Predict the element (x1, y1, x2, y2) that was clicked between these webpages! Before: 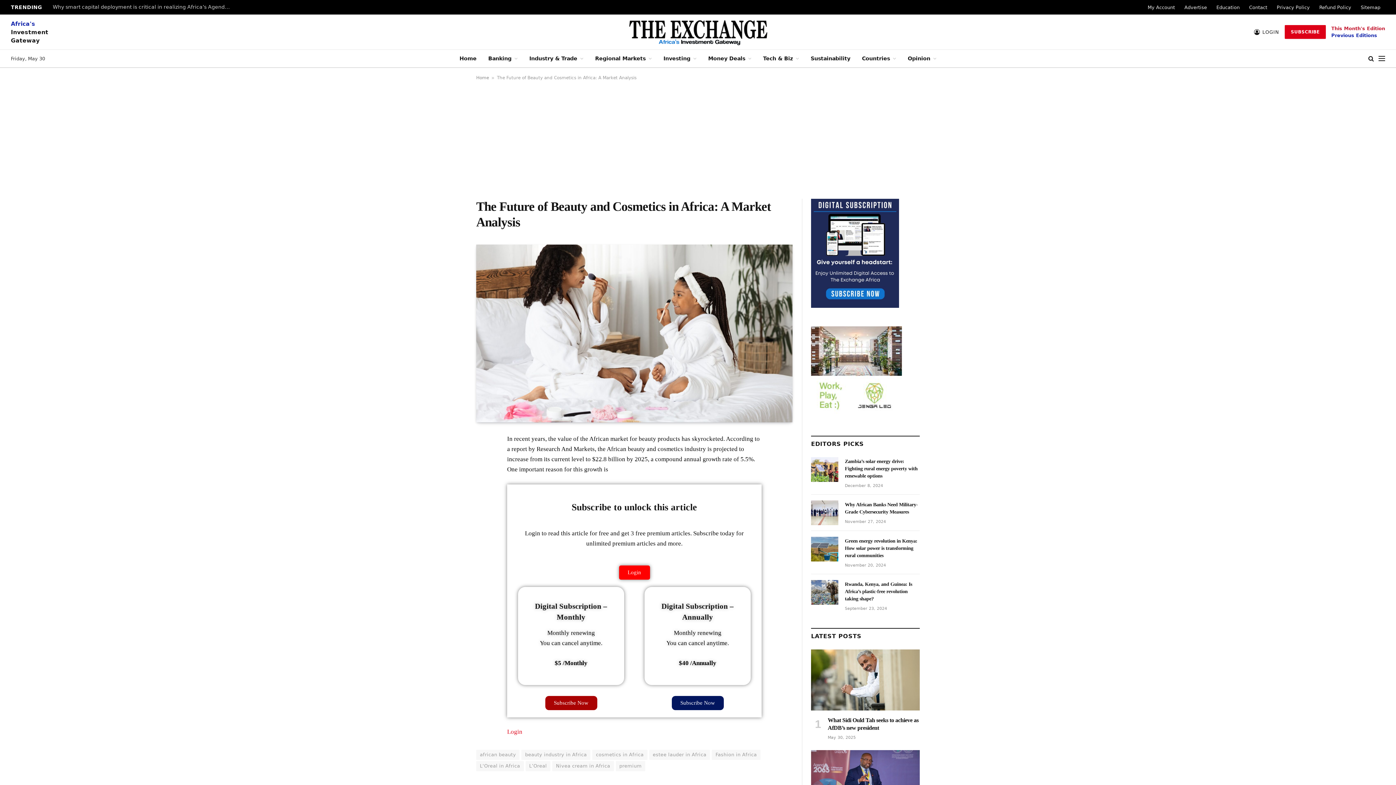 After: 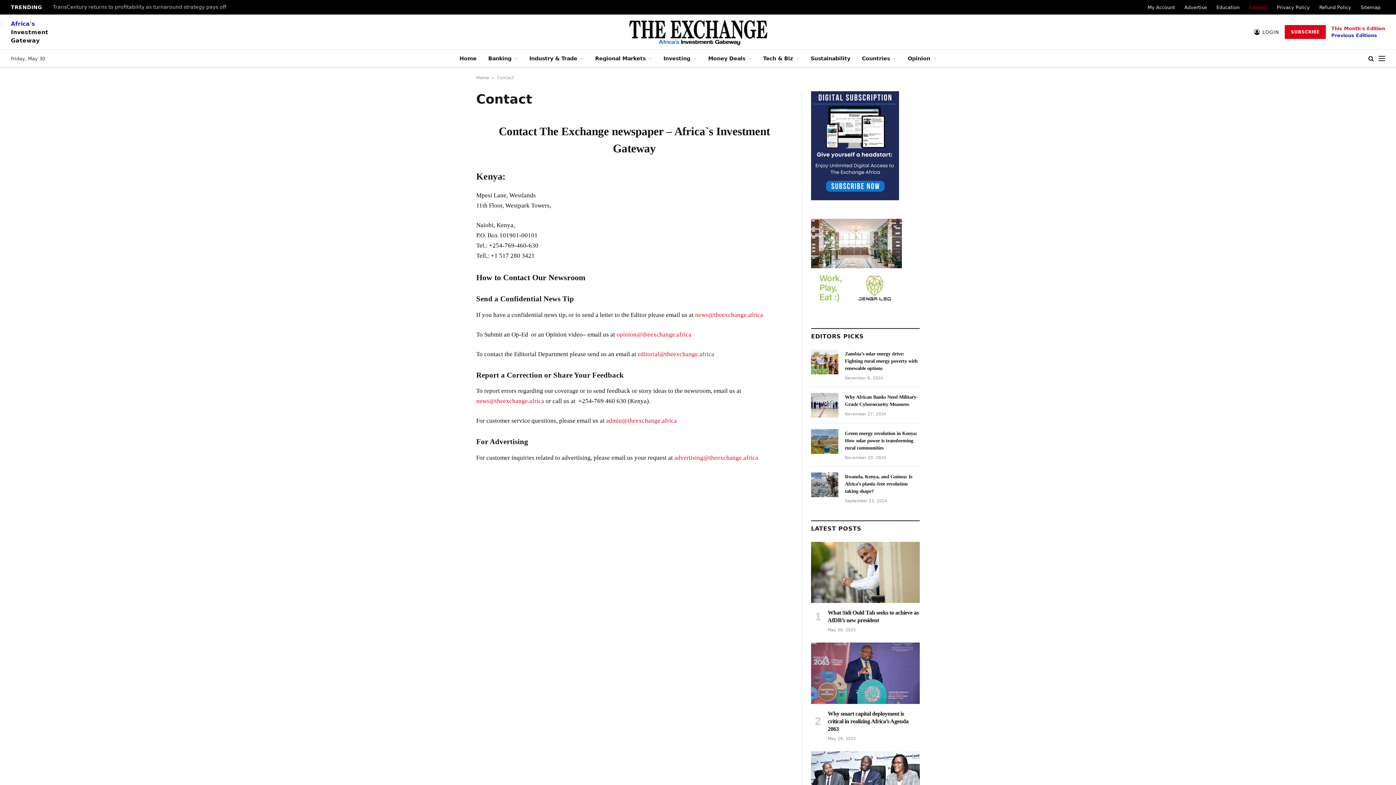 Action: bbox: (1244, 0, 1272, 14) label: Contact